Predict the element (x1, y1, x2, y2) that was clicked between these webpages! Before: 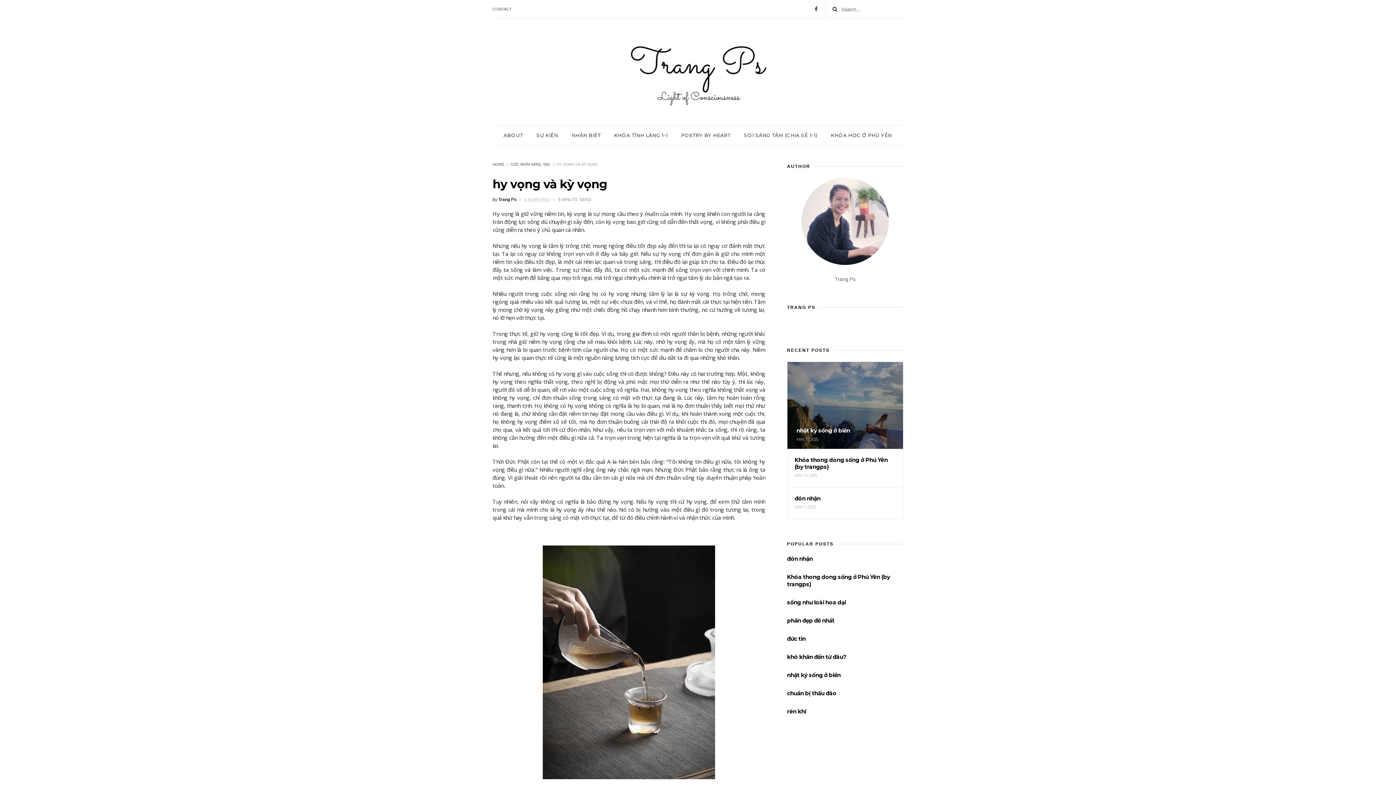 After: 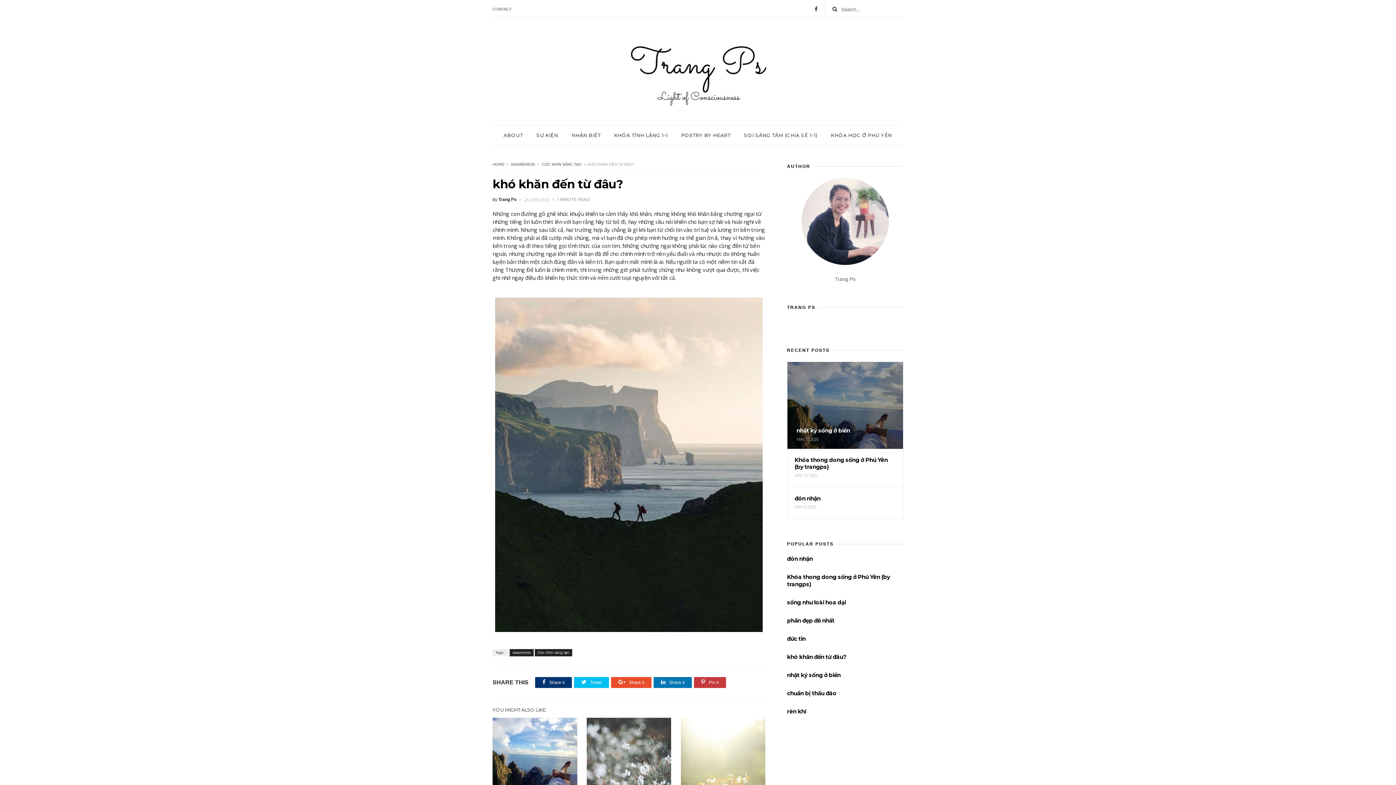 Action: label: khó khăn đến từ đâu? bbox: (787, 653, 846, 660)